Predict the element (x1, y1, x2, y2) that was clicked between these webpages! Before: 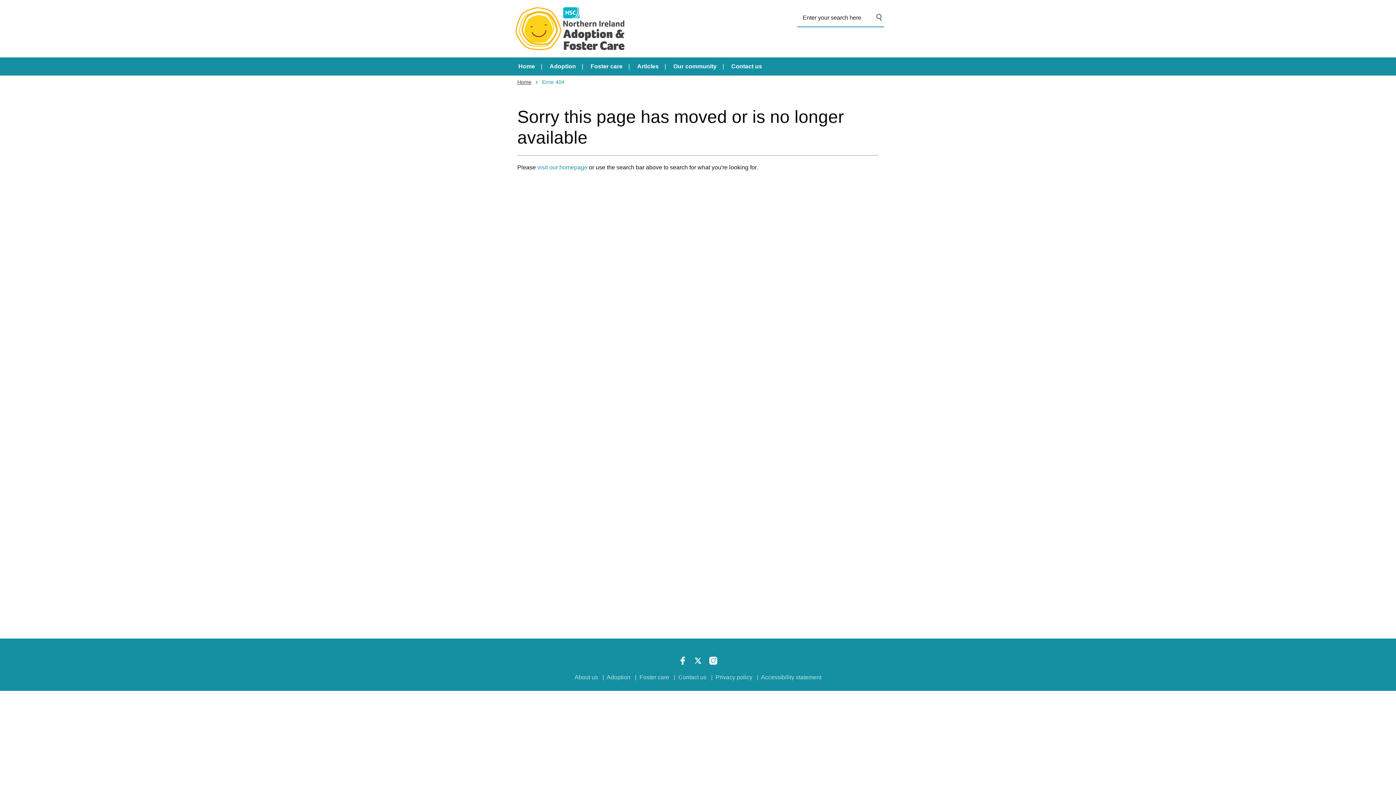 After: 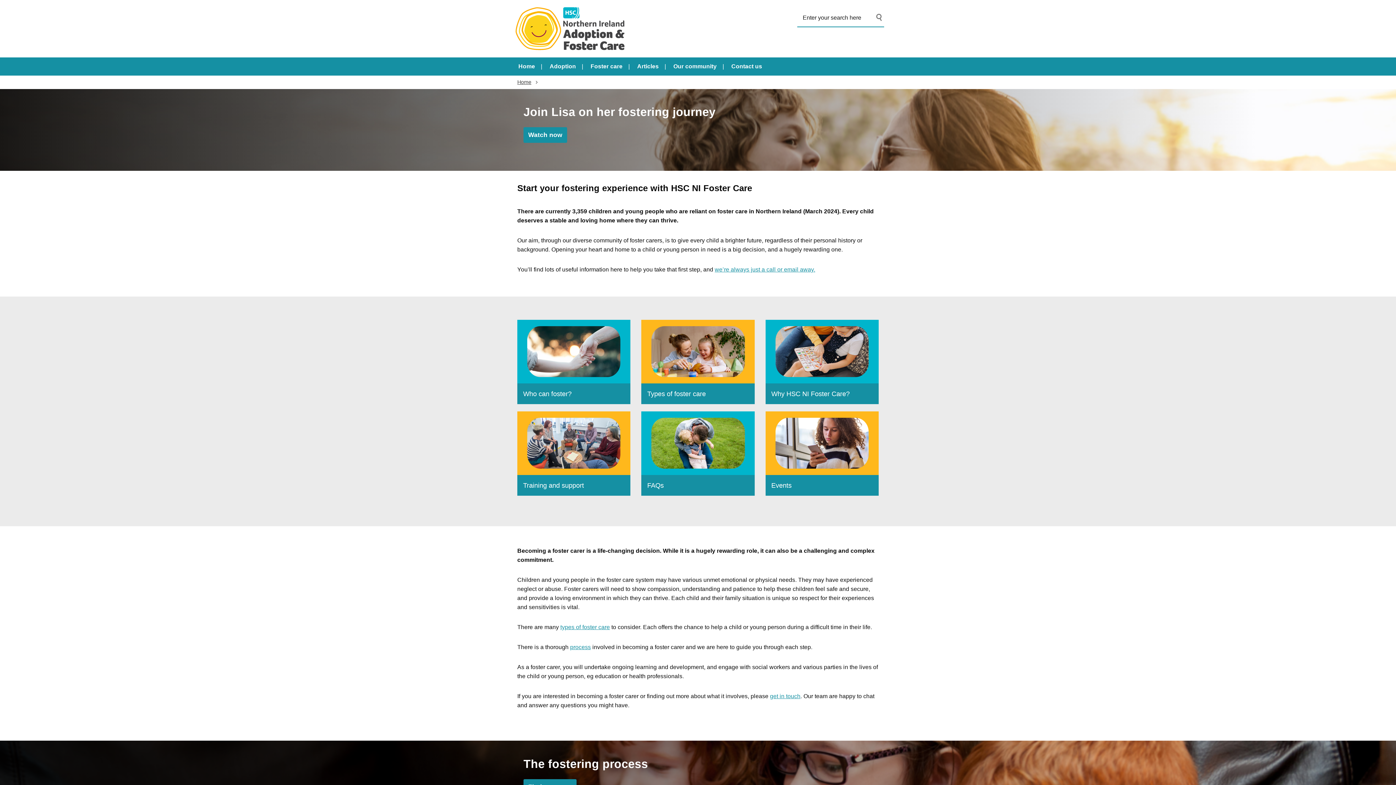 Action: label: Foster care bbox: (590, 63, 622, 69)